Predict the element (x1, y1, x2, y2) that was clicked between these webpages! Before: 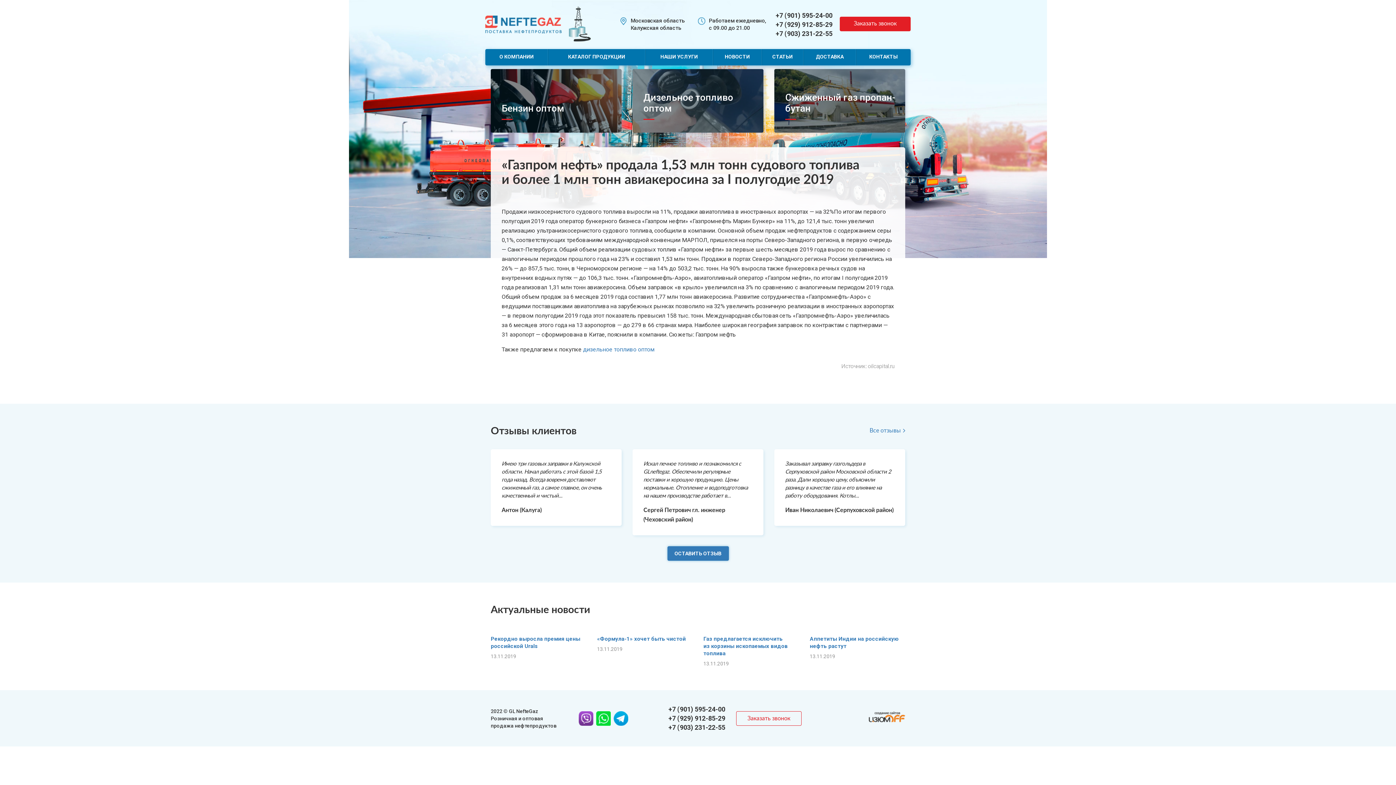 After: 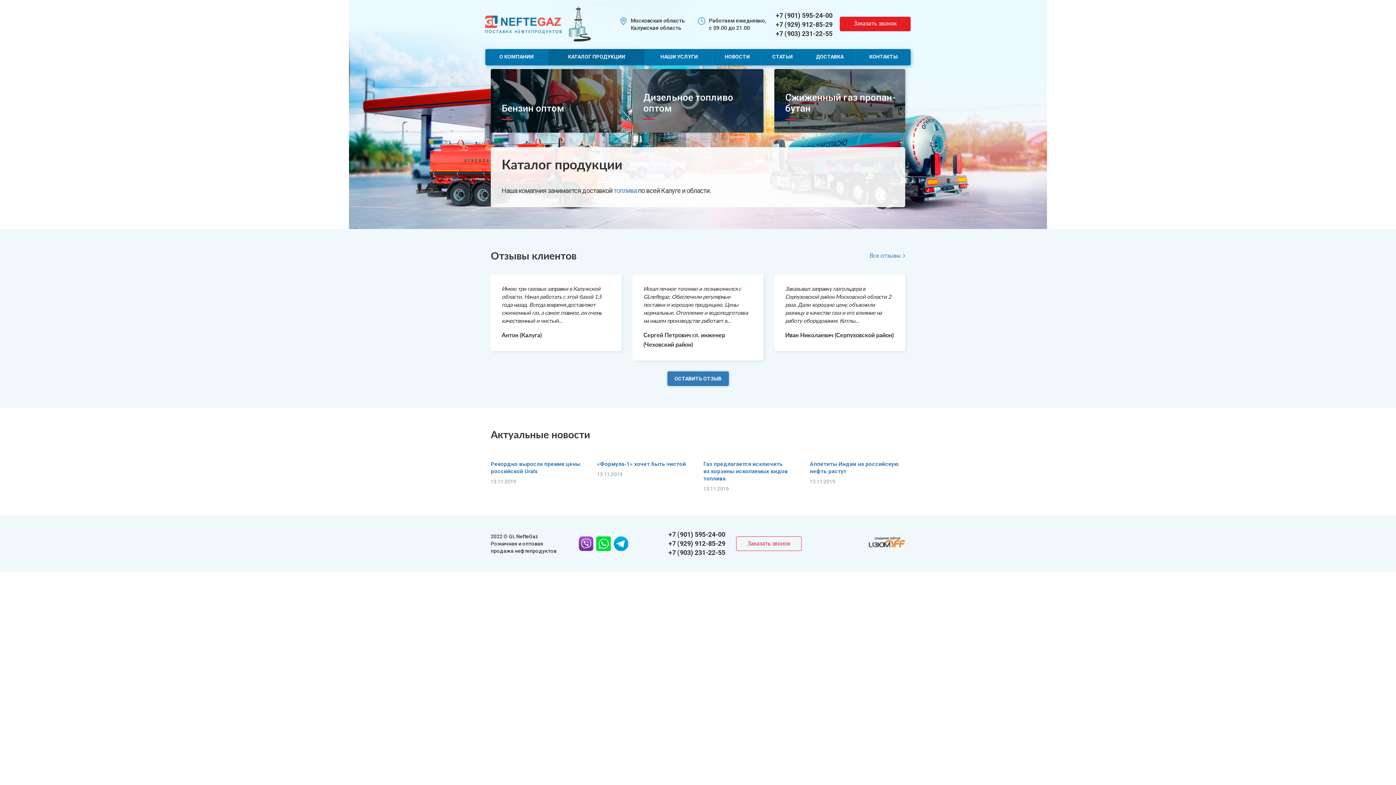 Action: label: КАТАЛОГ ПРОДУКЦИИ bbox: (548, 49, 645, 64)